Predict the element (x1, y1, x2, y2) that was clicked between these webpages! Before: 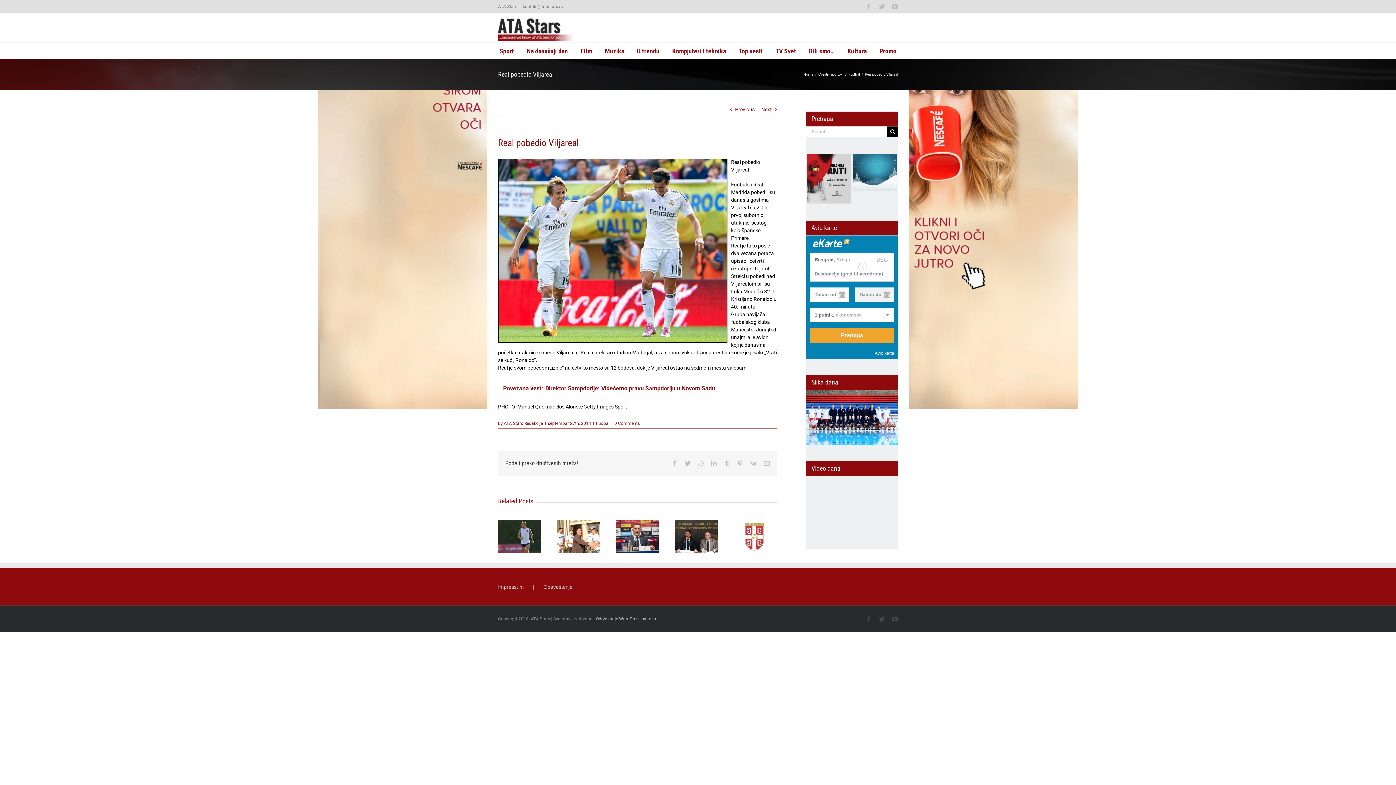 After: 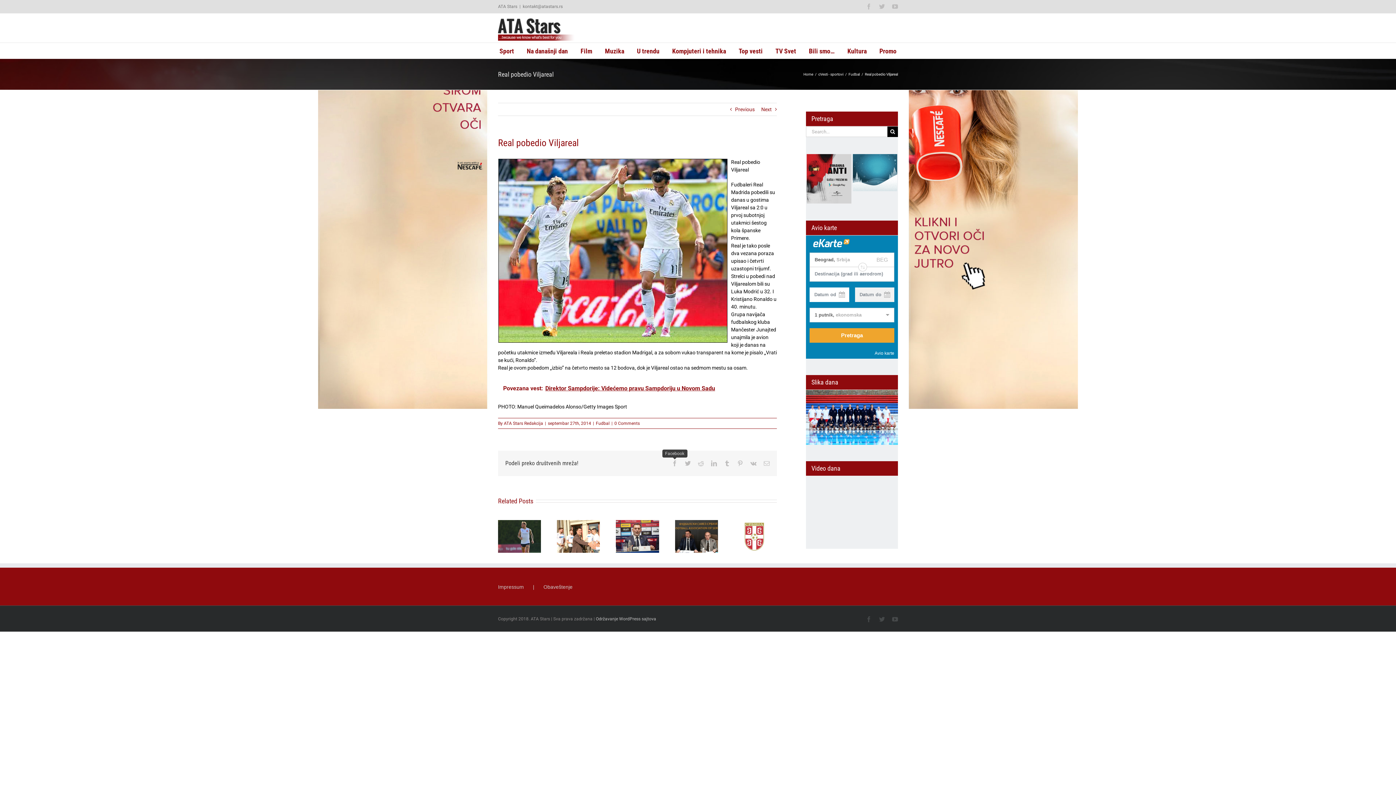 Action: bbox: (672, 460, 677, 466) label: Facebook